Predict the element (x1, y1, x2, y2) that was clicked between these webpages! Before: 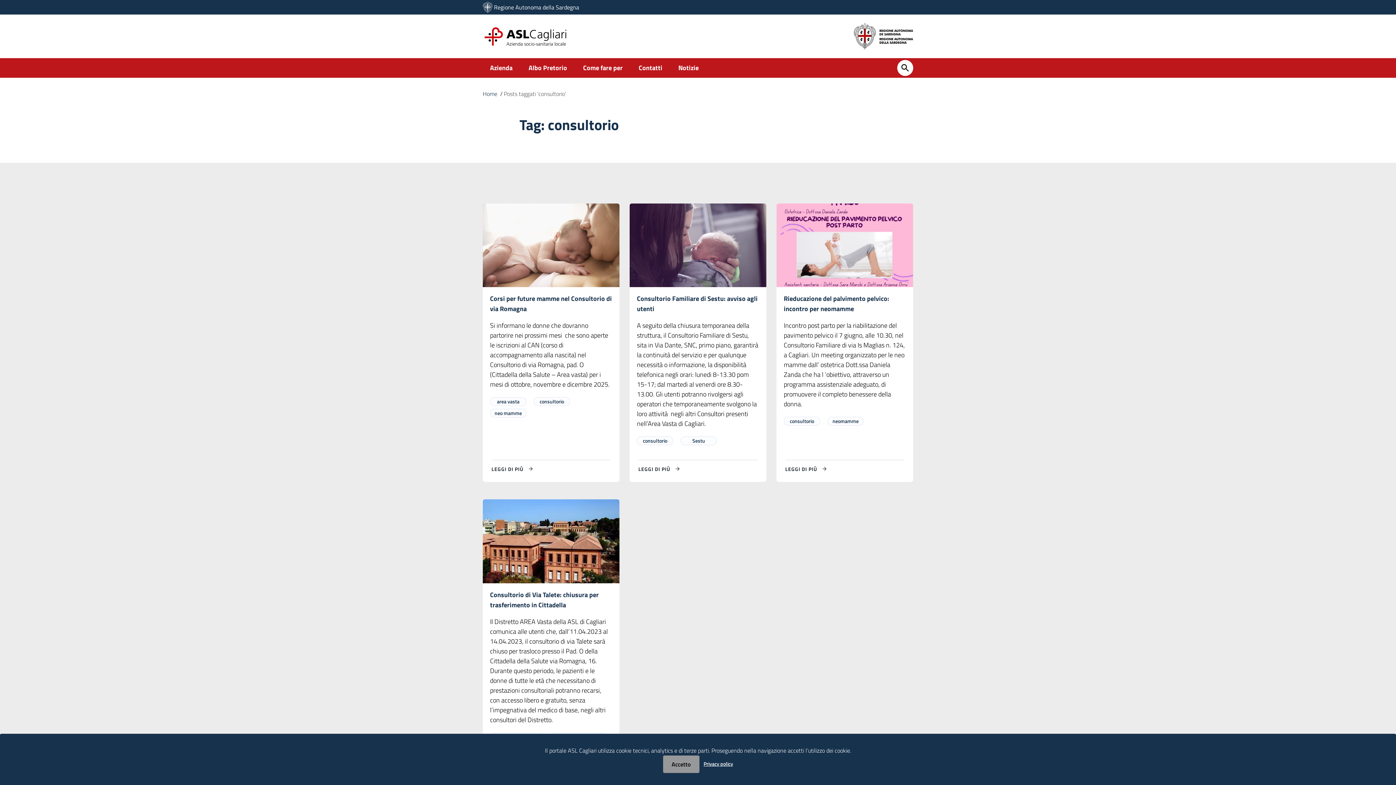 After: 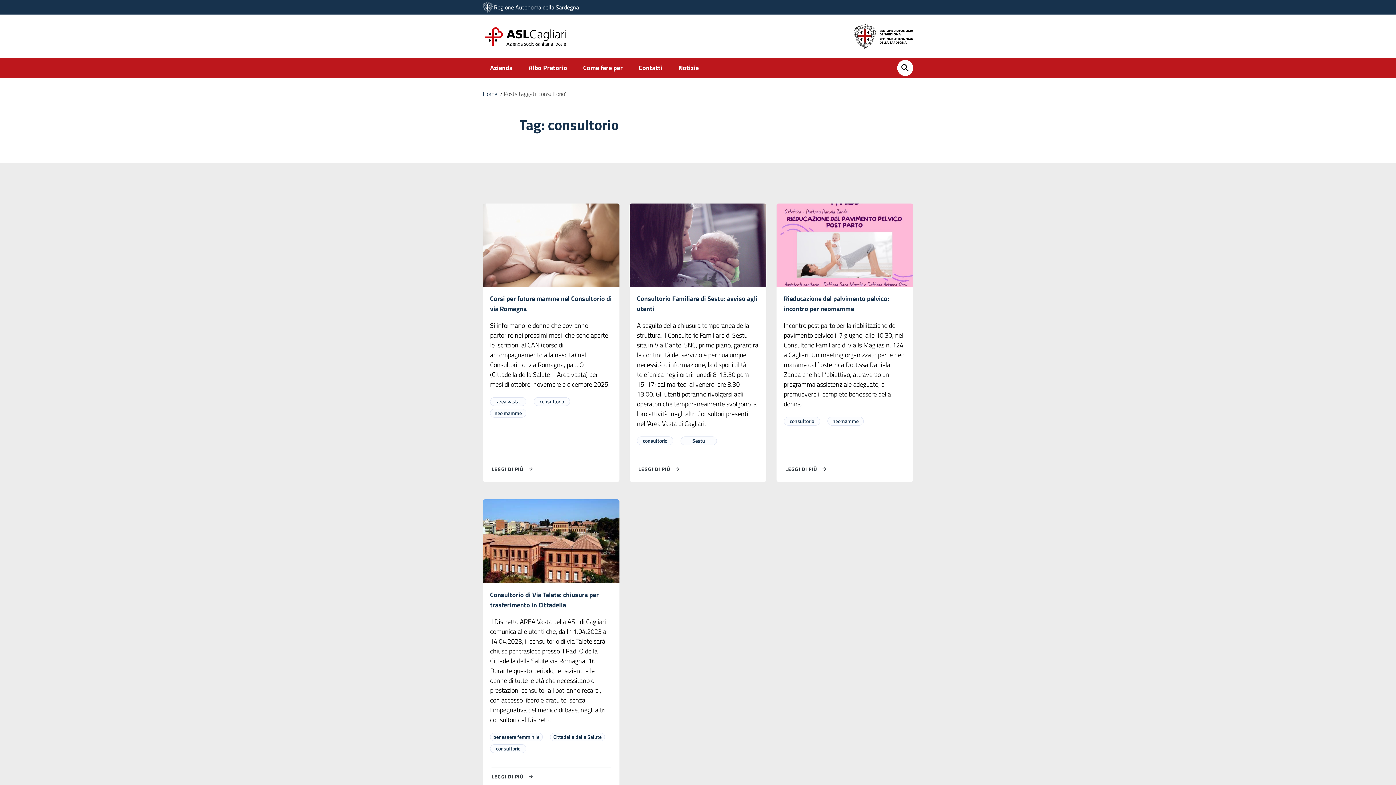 Action: label: Accetto bbox: (663, 756, 699, 773)